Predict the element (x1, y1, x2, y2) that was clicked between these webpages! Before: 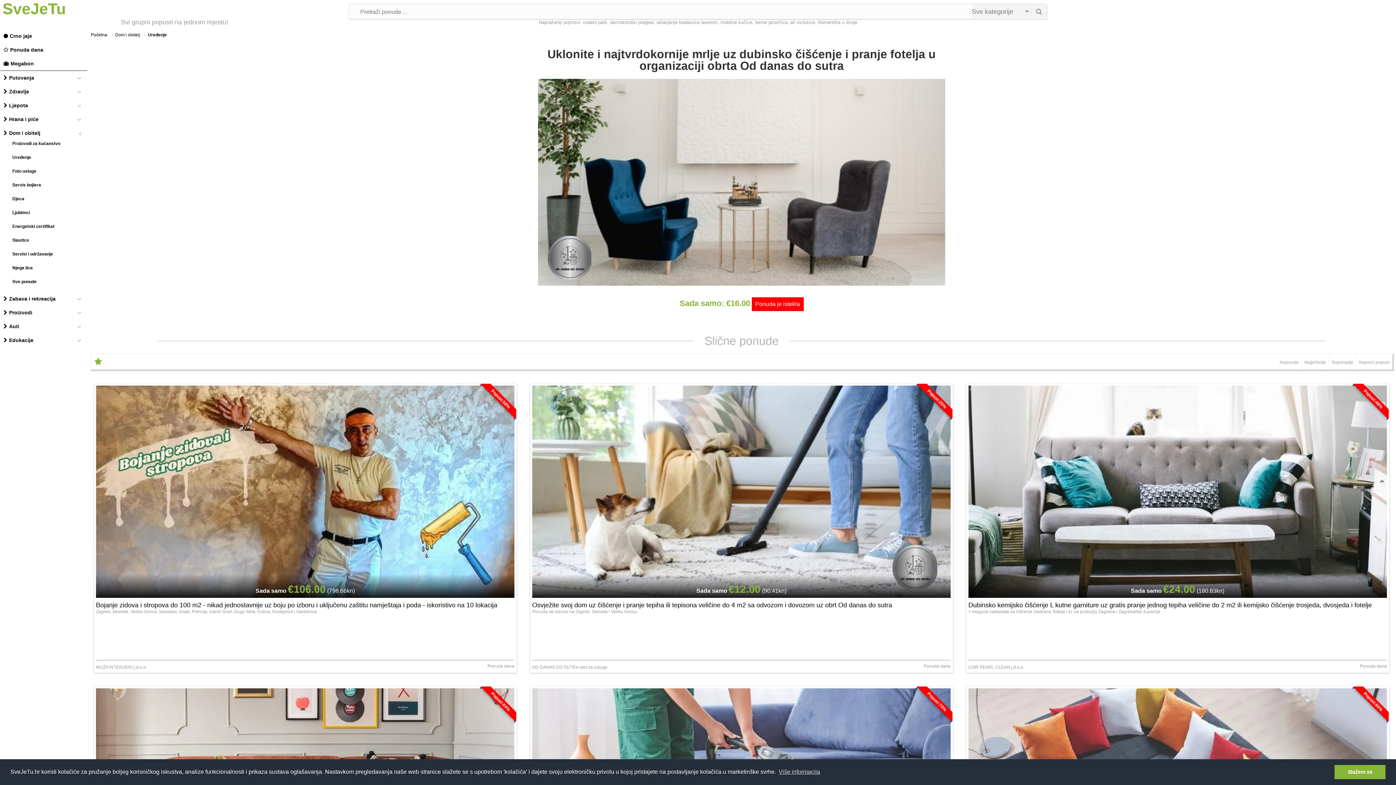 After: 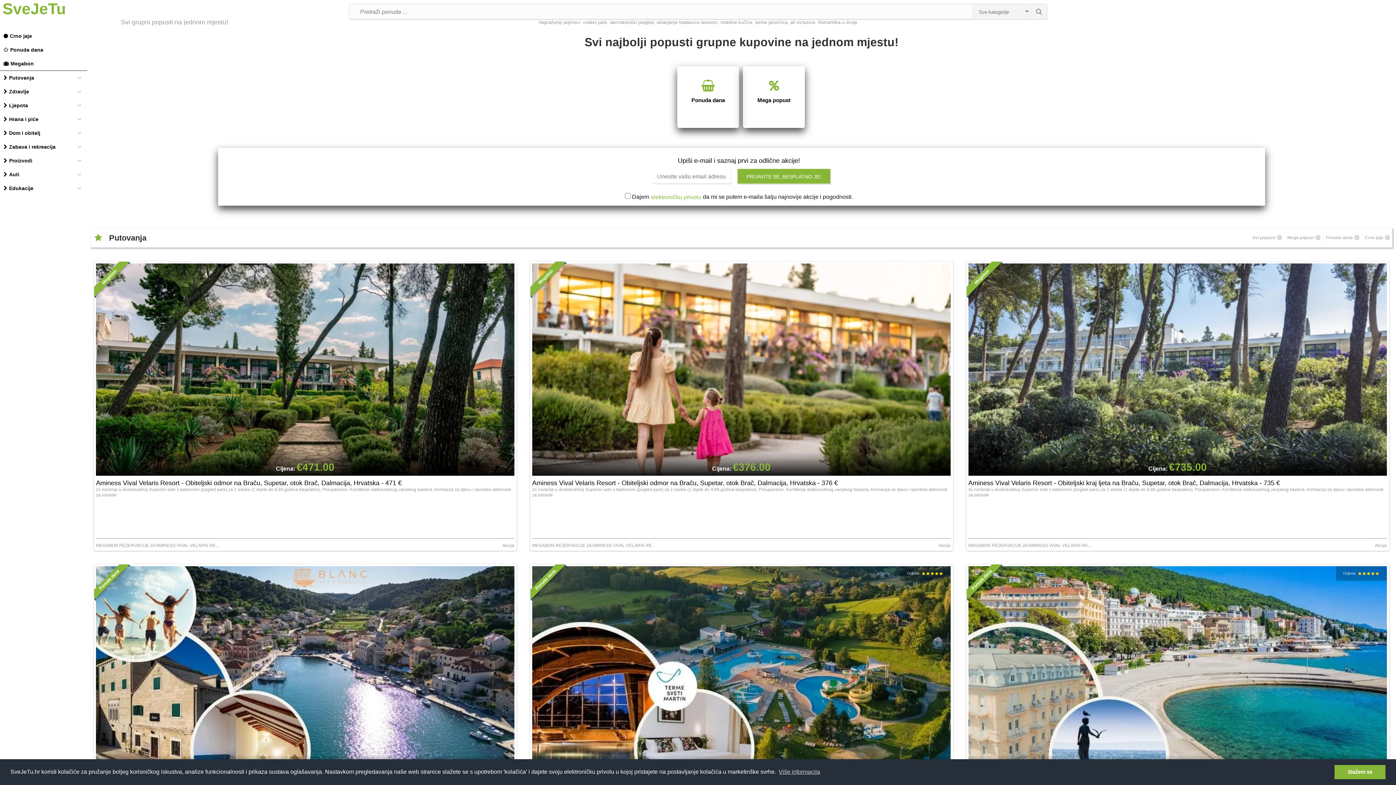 Action: bbox: (12, 251, 53, 256) label: Servisi i održavanje